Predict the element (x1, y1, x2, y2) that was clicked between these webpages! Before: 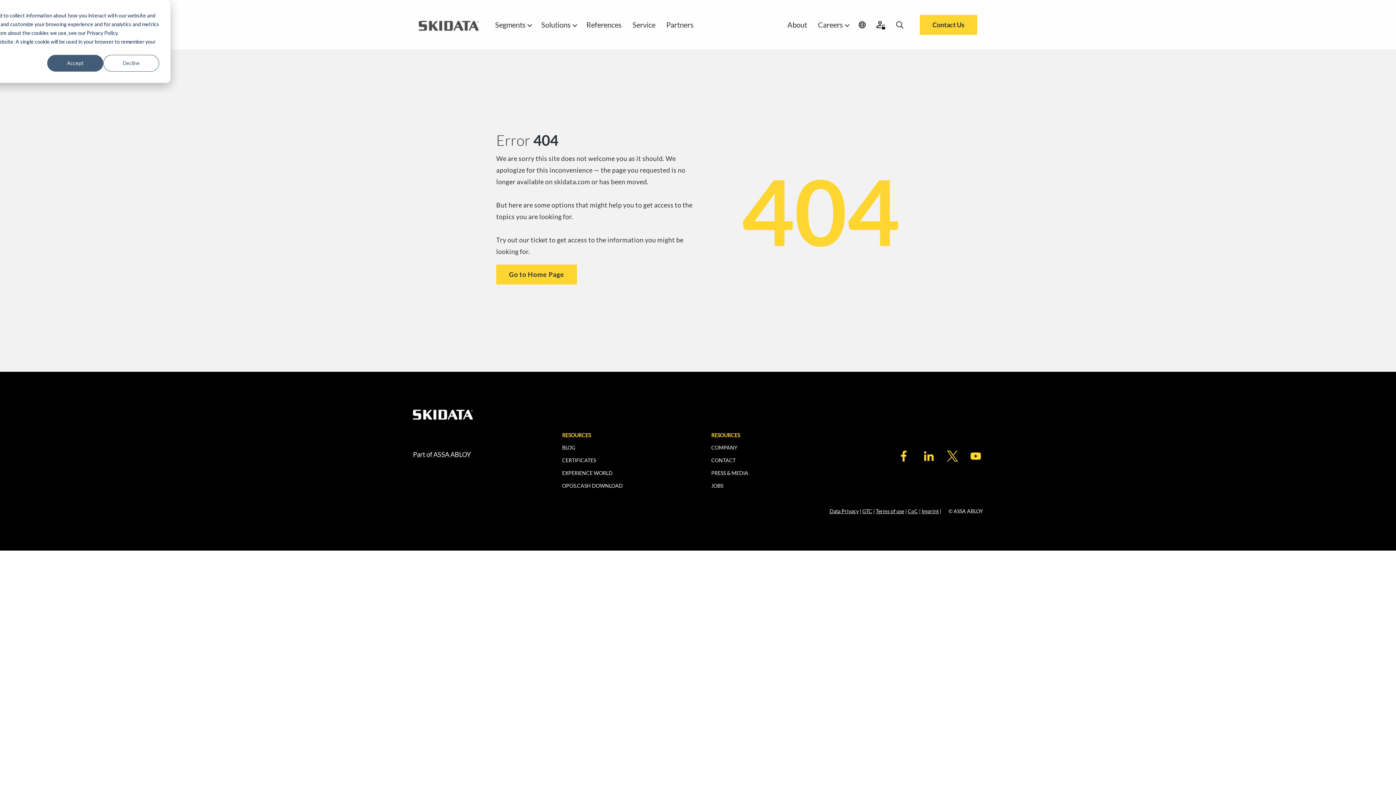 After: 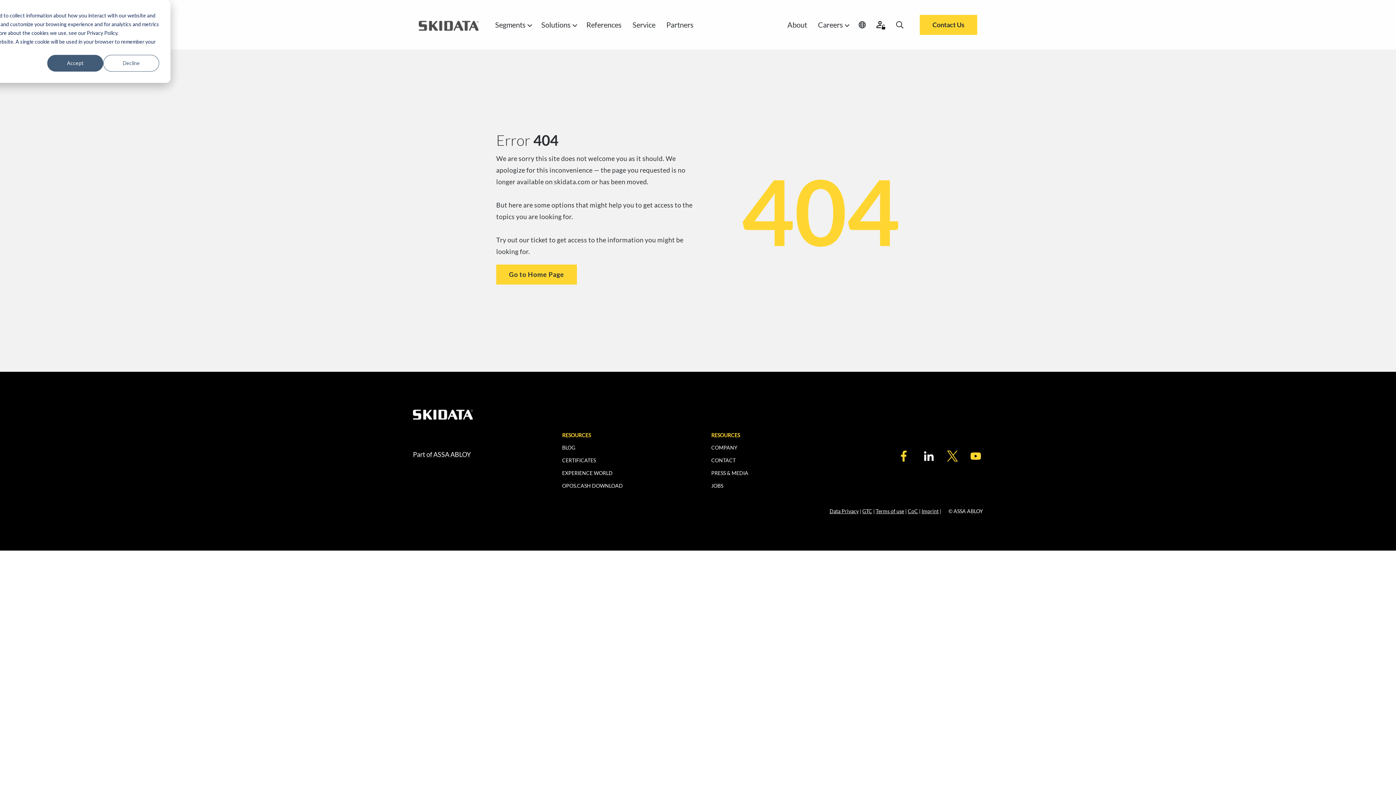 Action: bbox: (922, 451, 936, 464)